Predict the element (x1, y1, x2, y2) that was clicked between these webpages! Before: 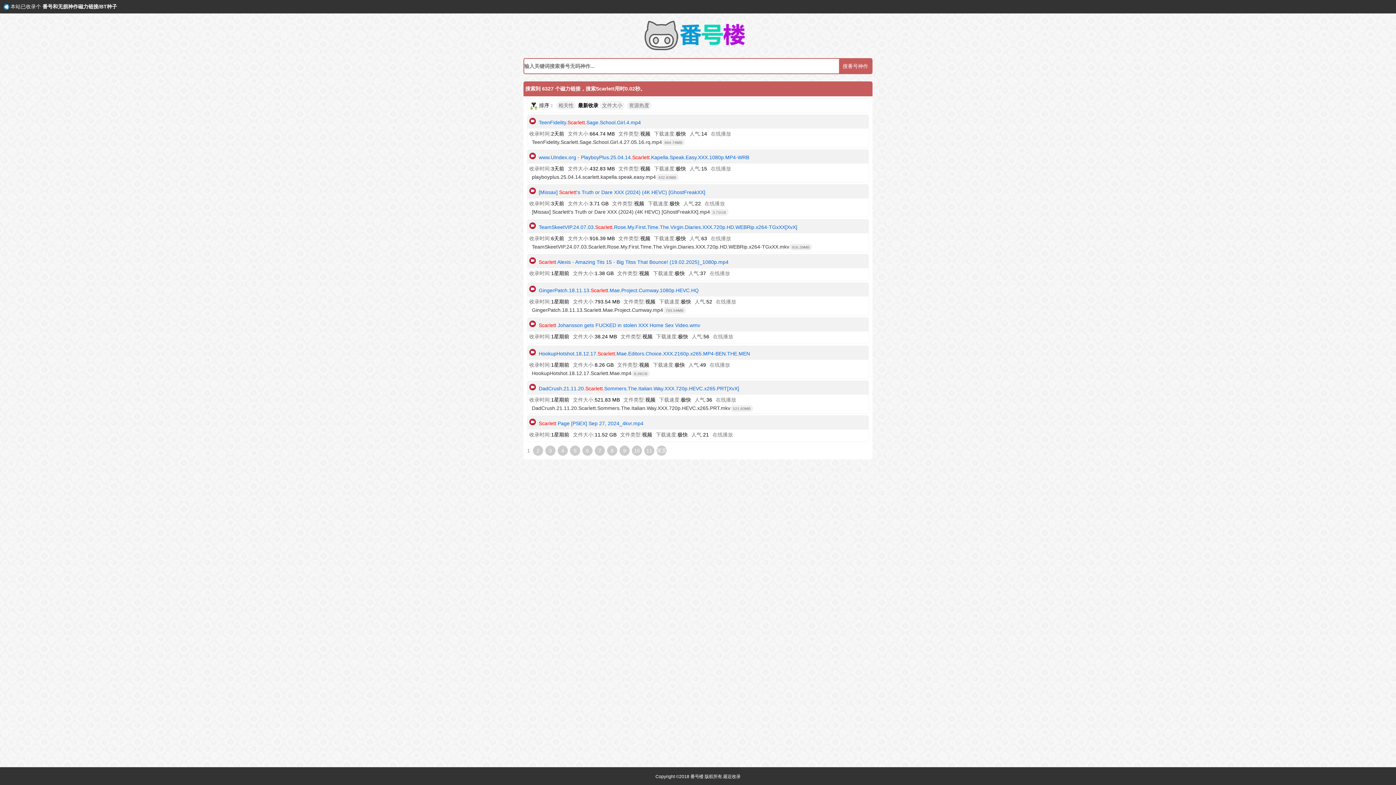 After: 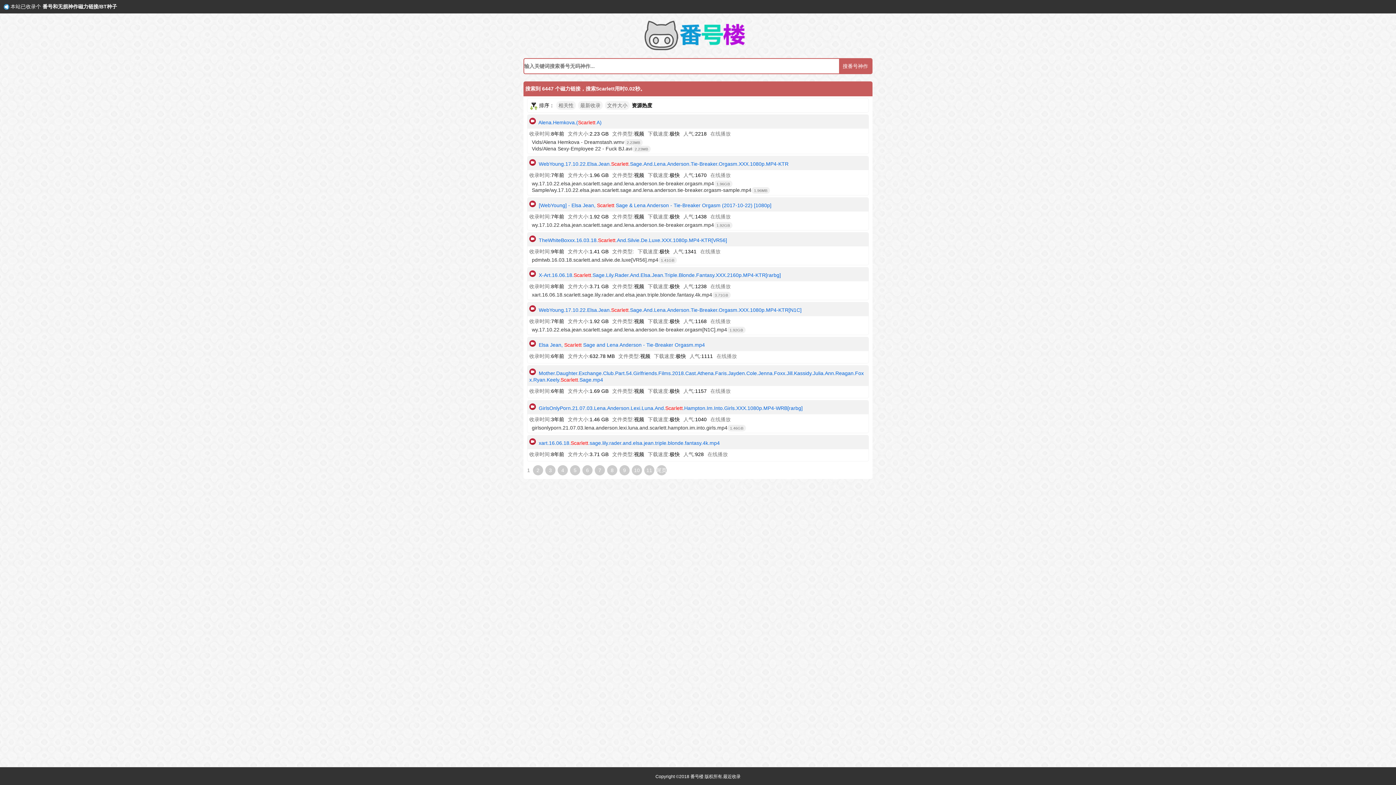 Action: bbox: (626, 101, 651, 109) label: 资源热度